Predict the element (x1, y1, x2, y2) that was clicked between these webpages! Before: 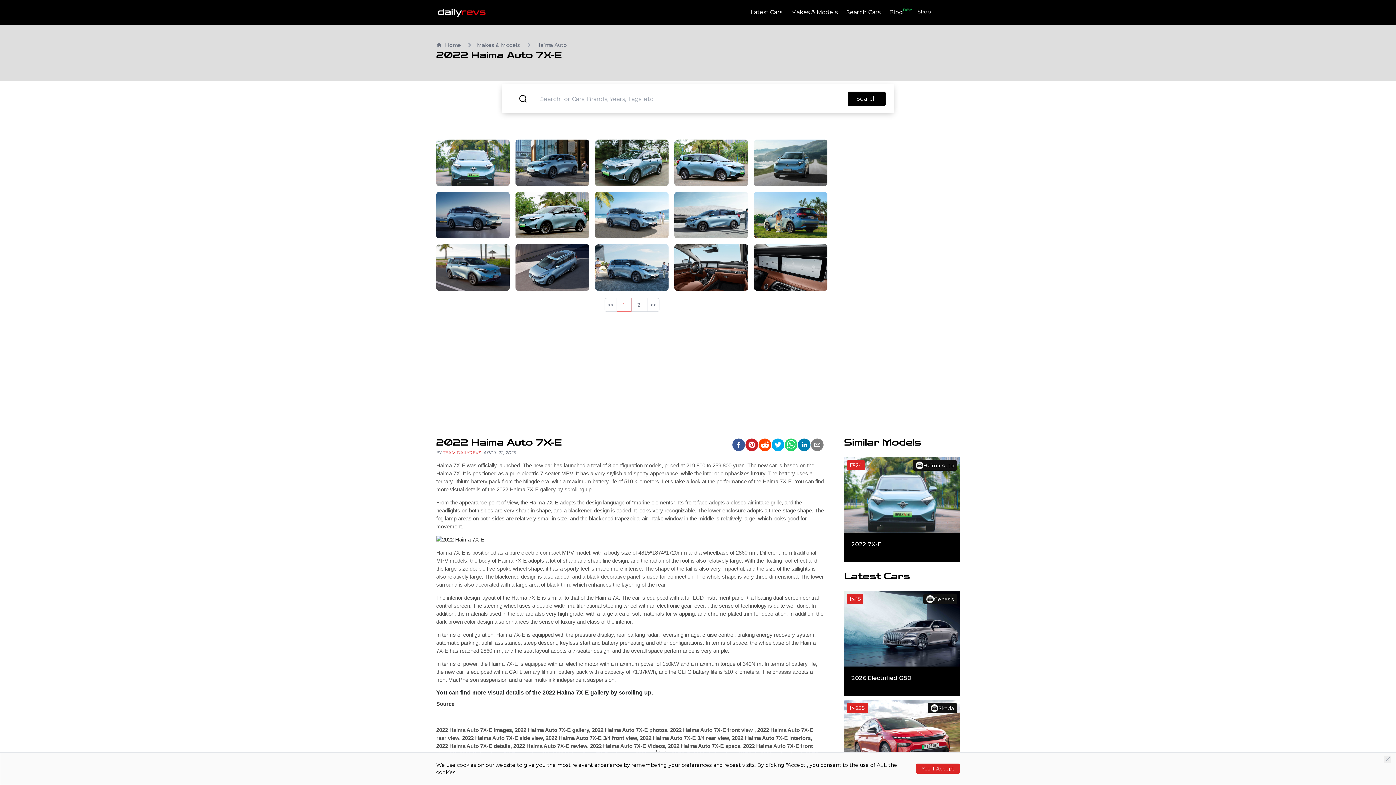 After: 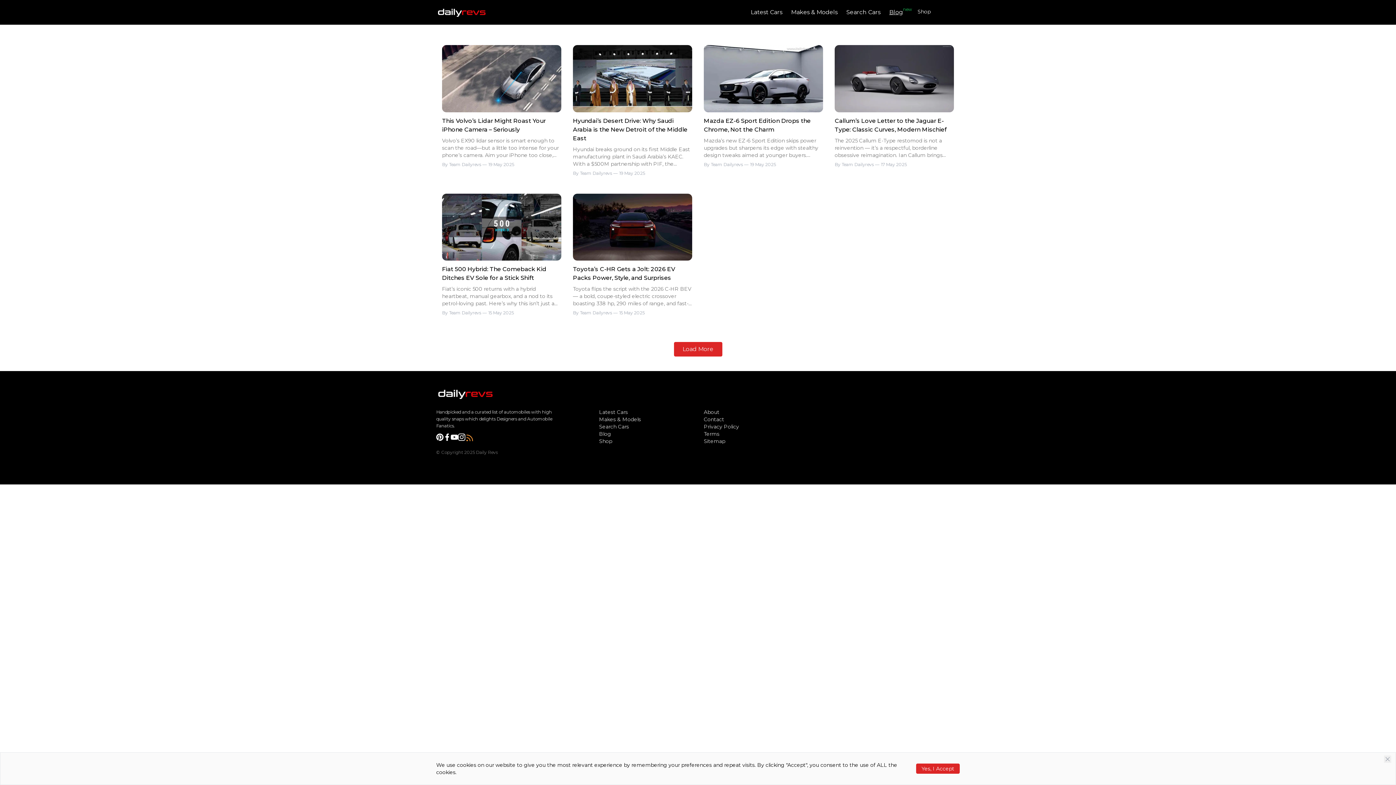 Action: label: Blog bbox: (889, 8, 903, 15)